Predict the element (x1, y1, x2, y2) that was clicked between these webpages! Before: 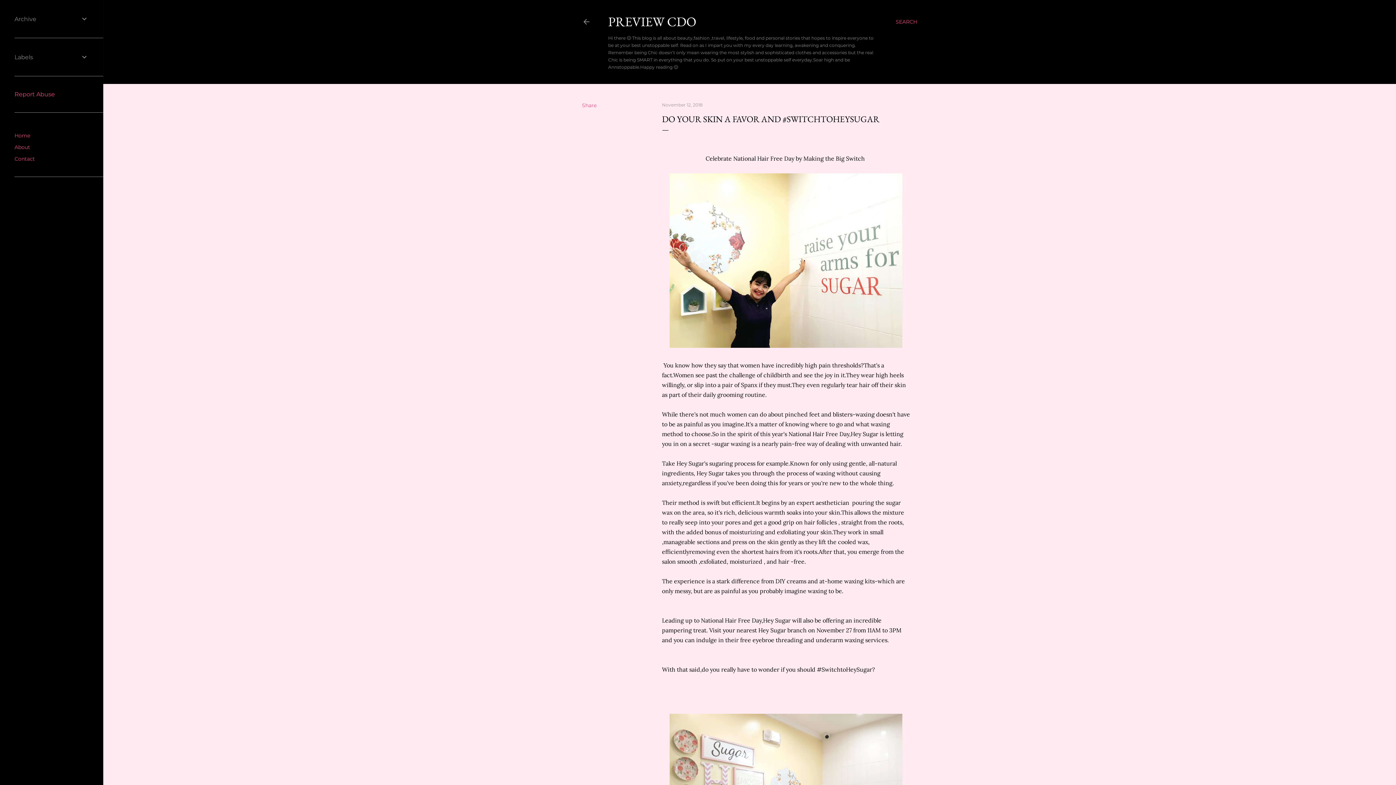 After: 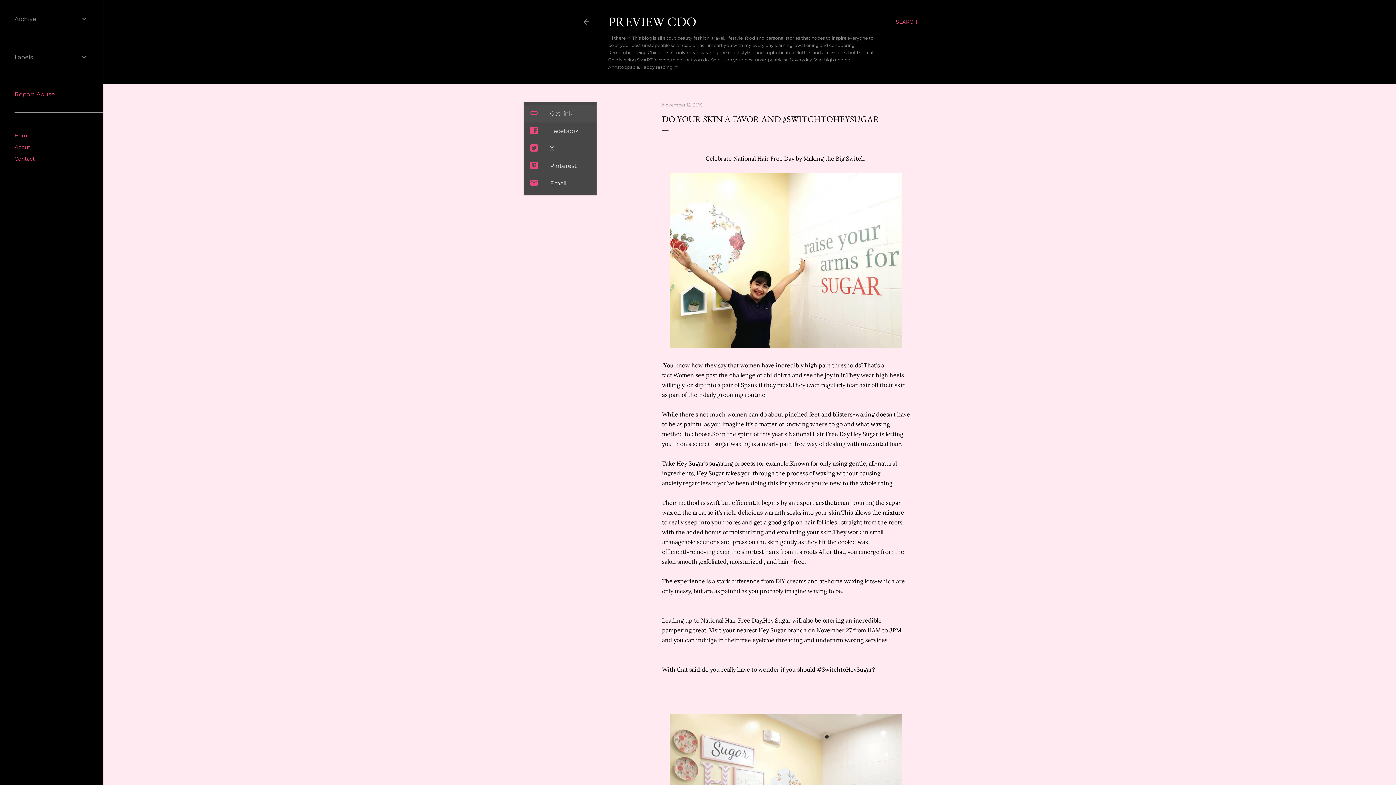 Action: bbox: (582, 102, 596, 108) label: Share